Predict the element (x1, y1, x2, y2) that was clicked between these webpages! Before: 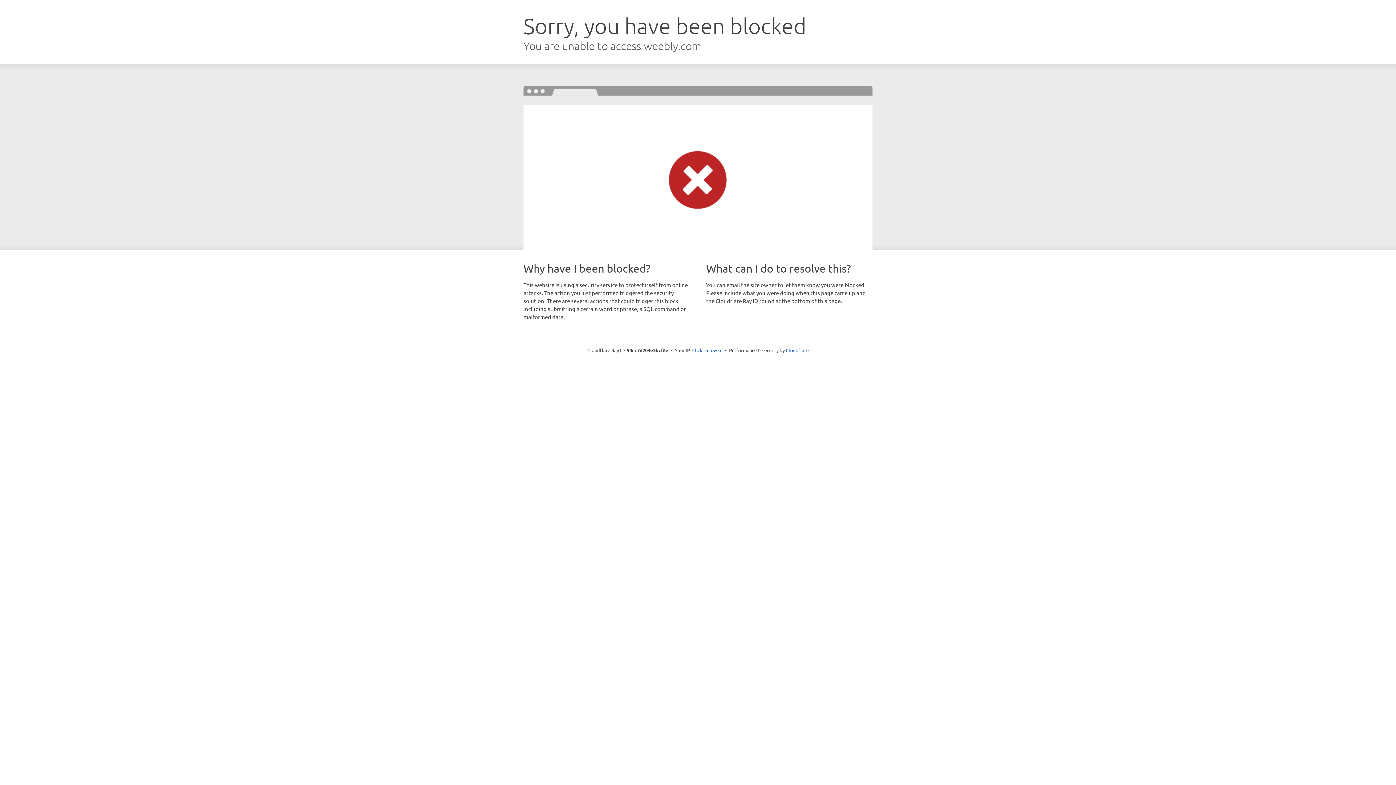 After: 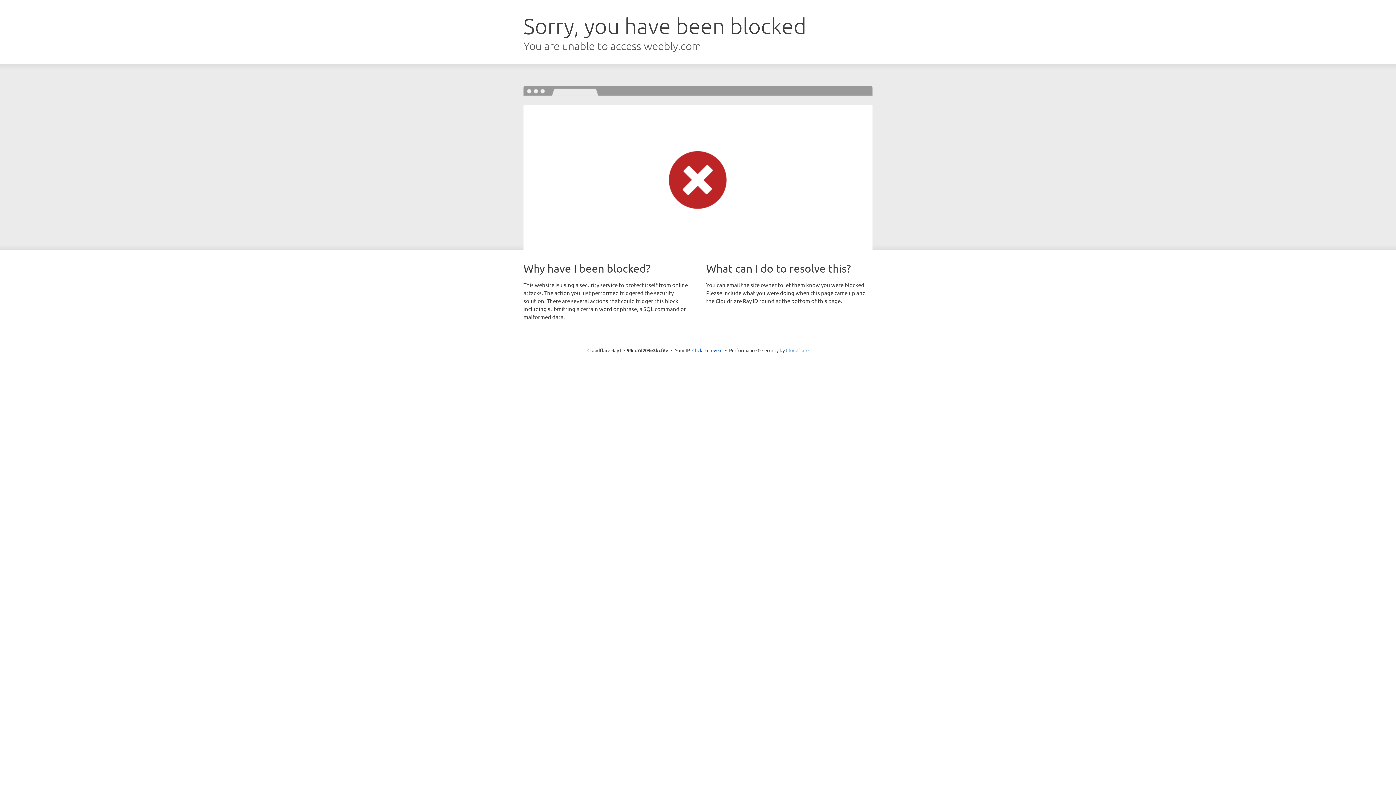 Action: bbox: (786, 347, 808, 353) label: Cloudflare